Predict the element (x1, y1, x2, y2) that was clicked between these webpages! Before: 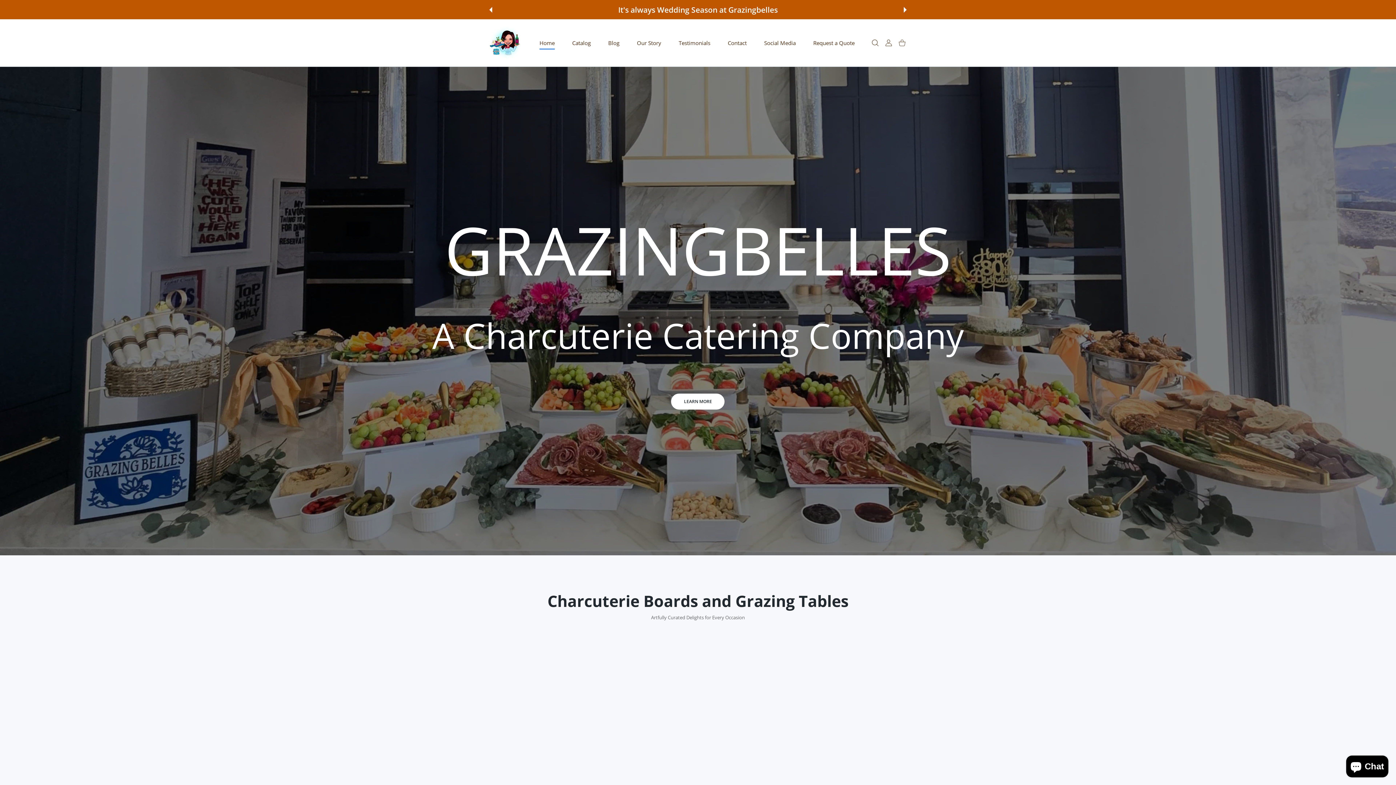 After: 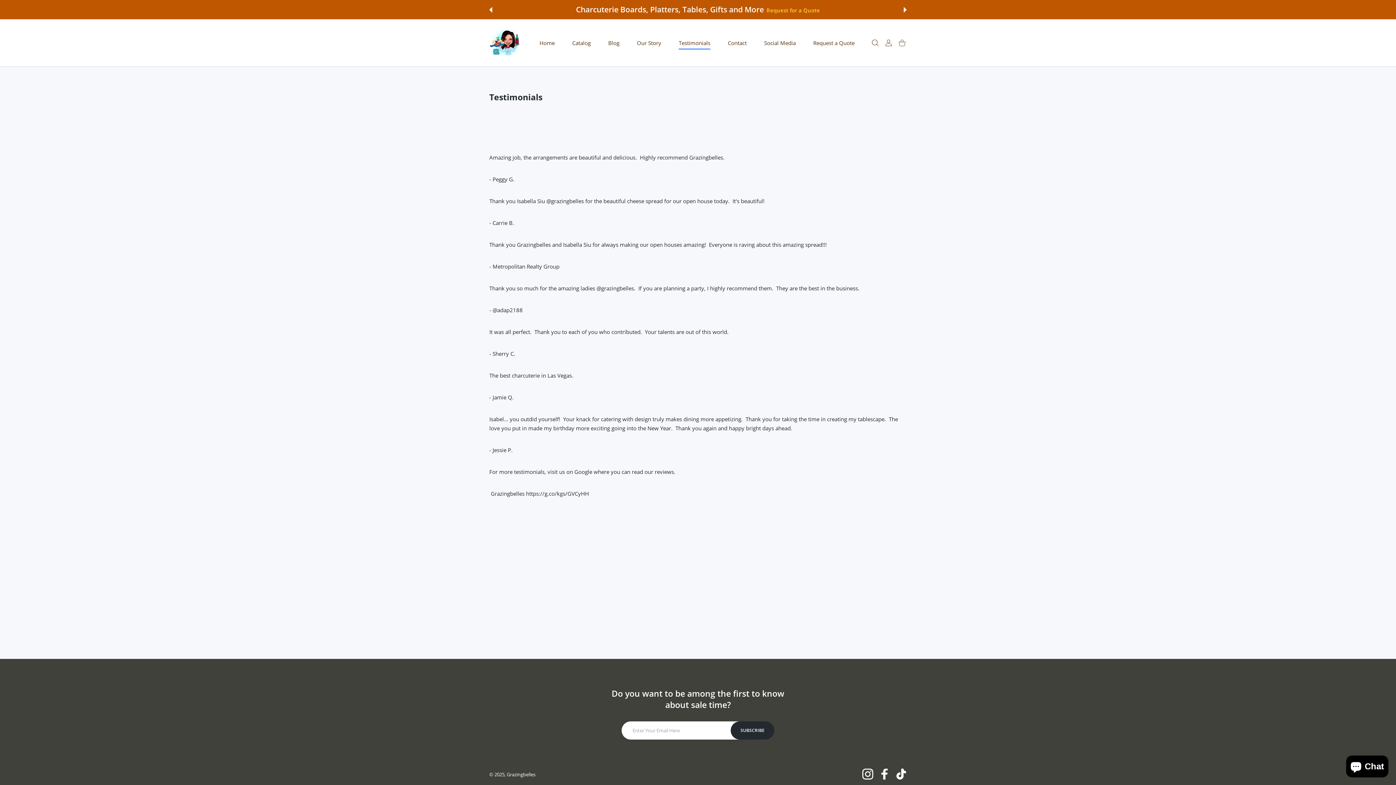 Action: bbox: (669, 34, 720, 50) label: Testimonials